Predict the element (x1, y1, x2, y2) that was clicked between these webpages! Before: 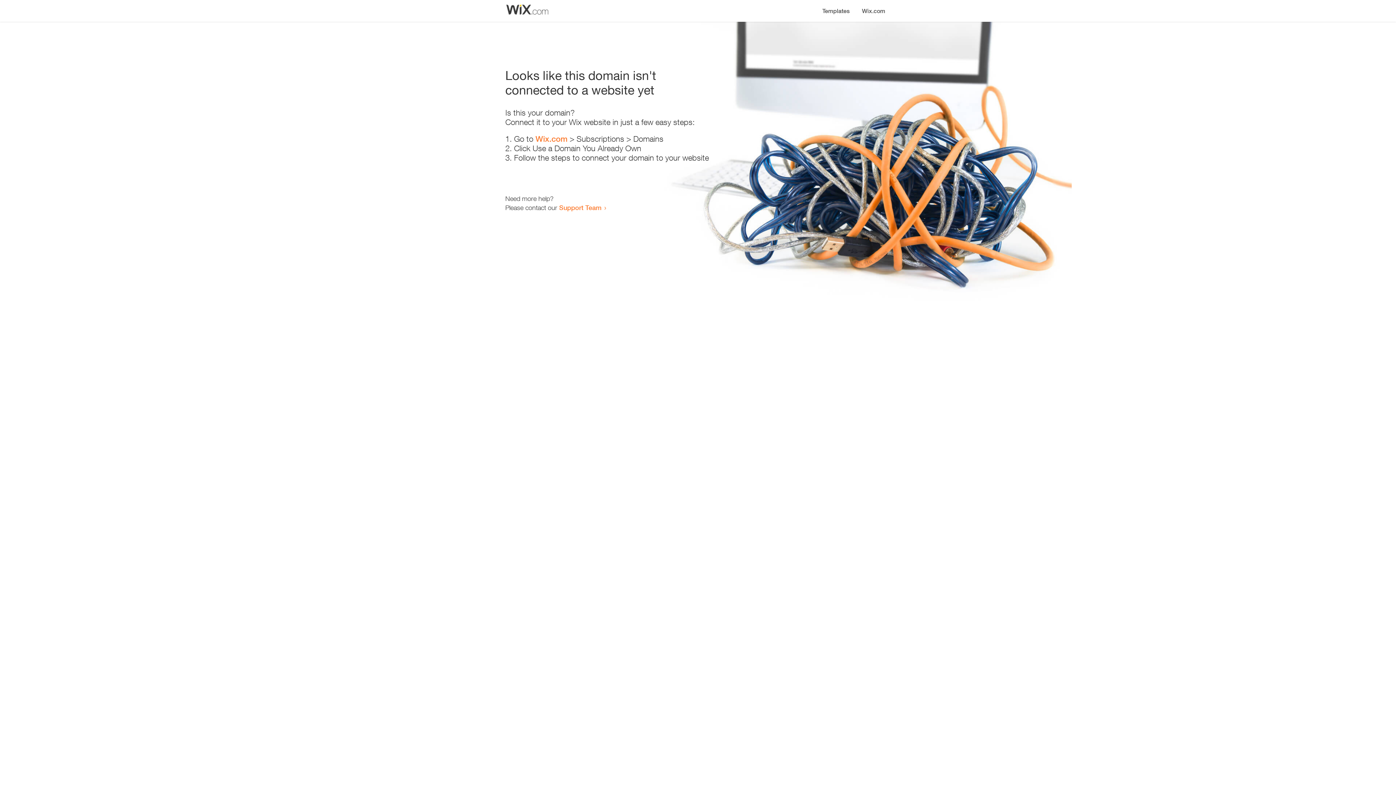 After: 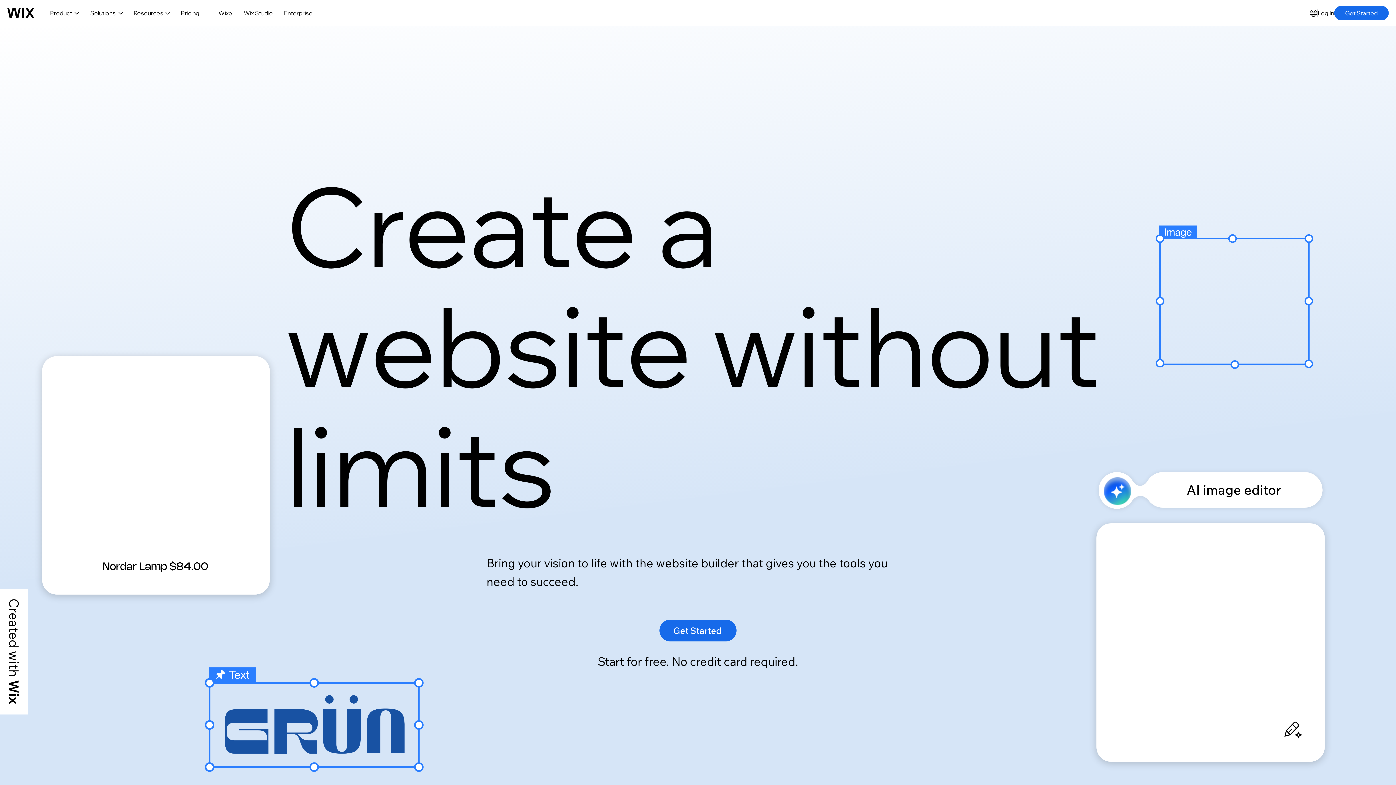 Action: bbox: (535, 134, 567, 143) label: Wix.com